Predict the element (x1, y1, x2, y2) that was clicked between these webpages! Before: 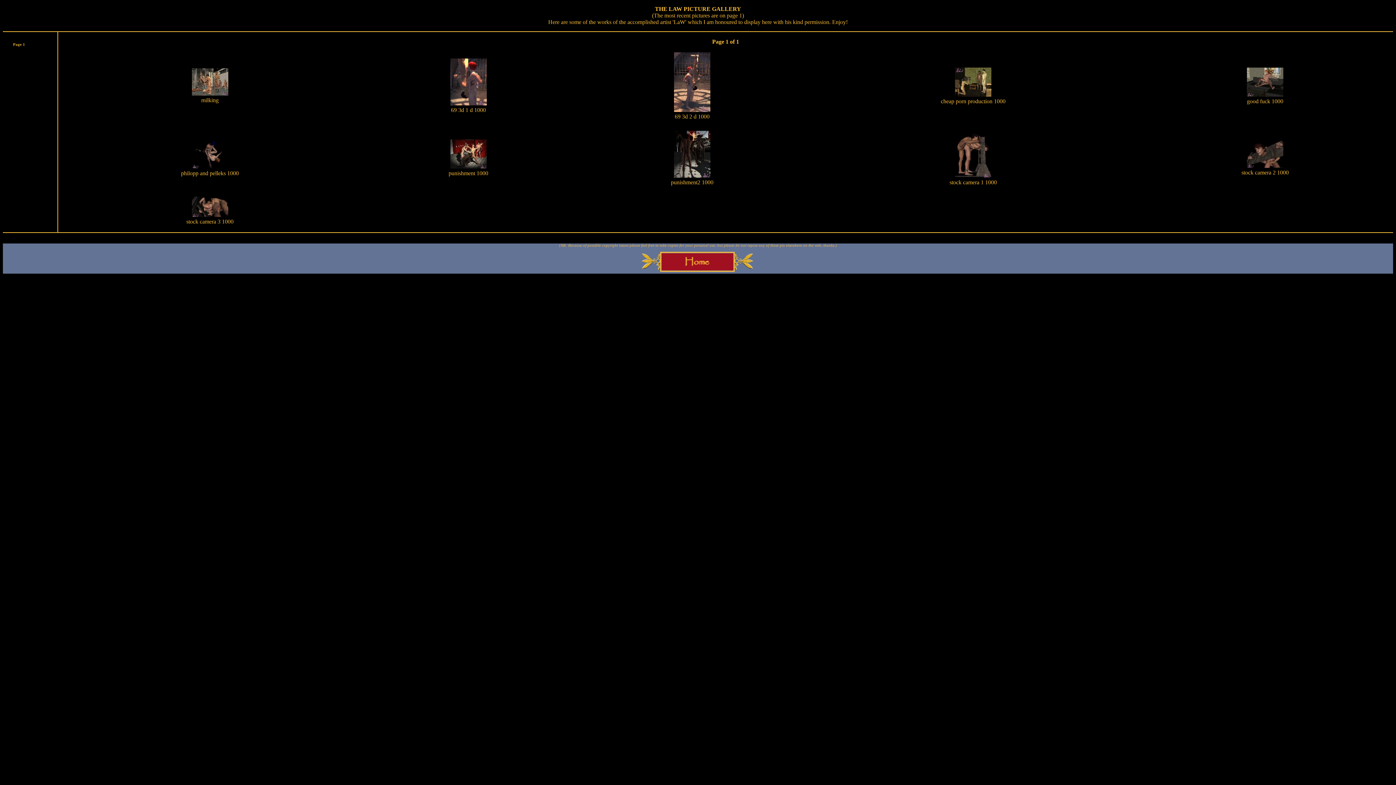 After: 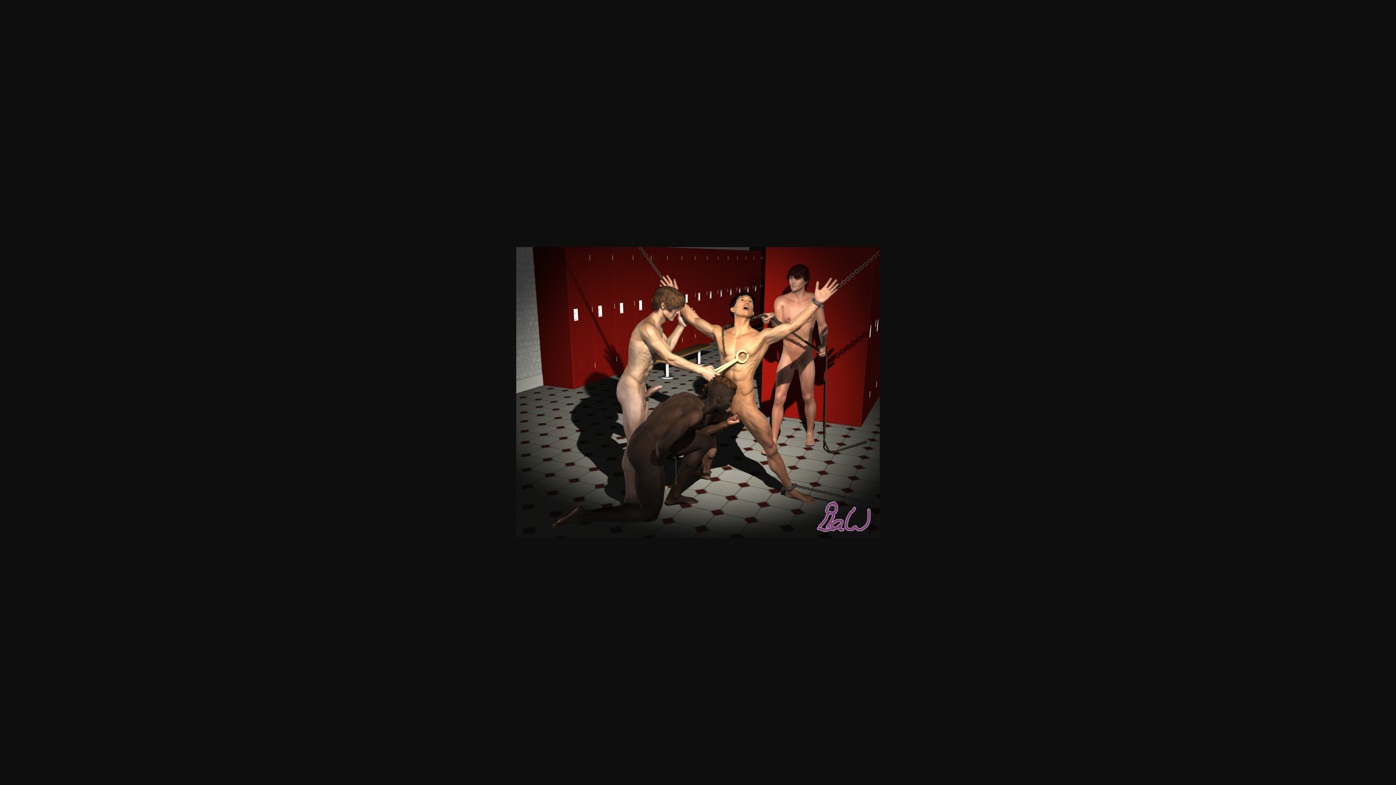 Action: bbox: (450, 163, 486, 169)